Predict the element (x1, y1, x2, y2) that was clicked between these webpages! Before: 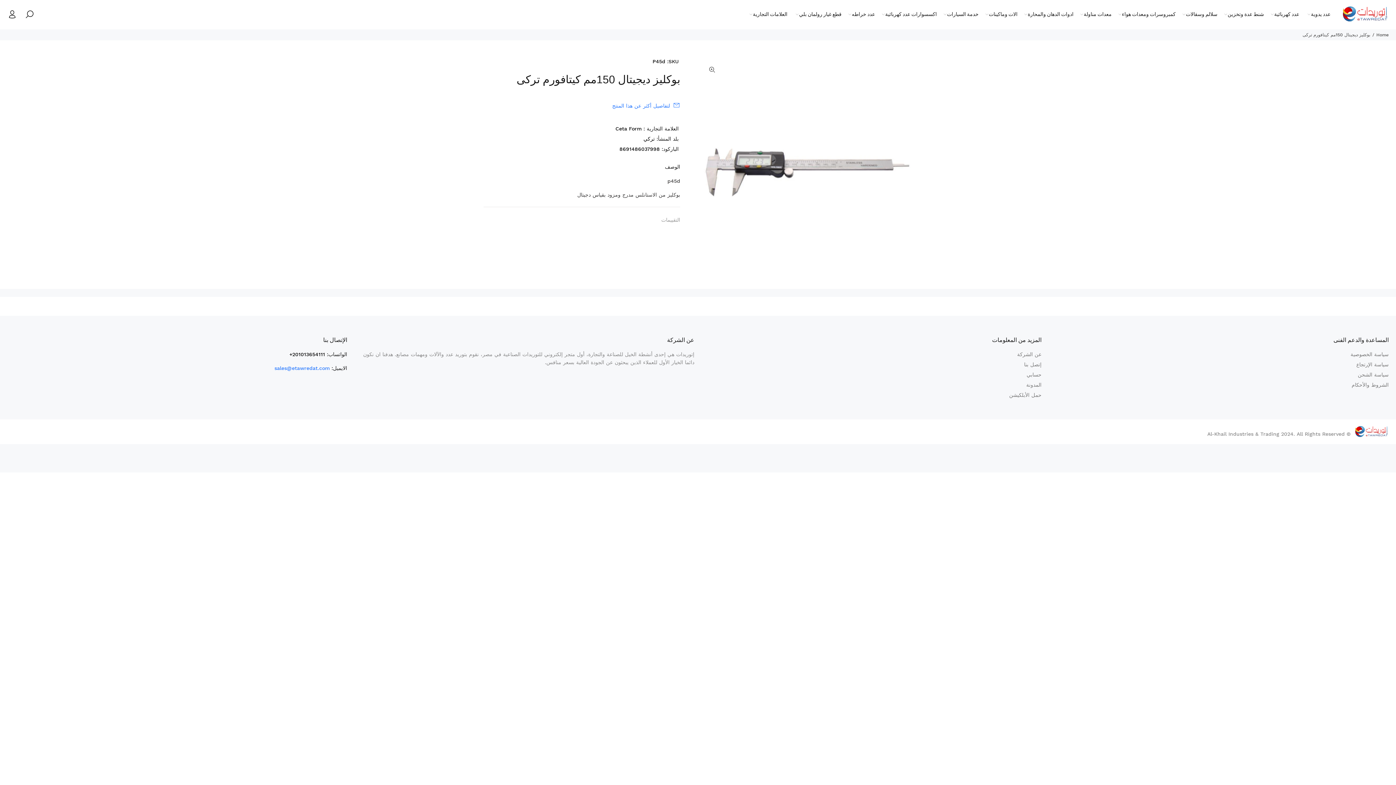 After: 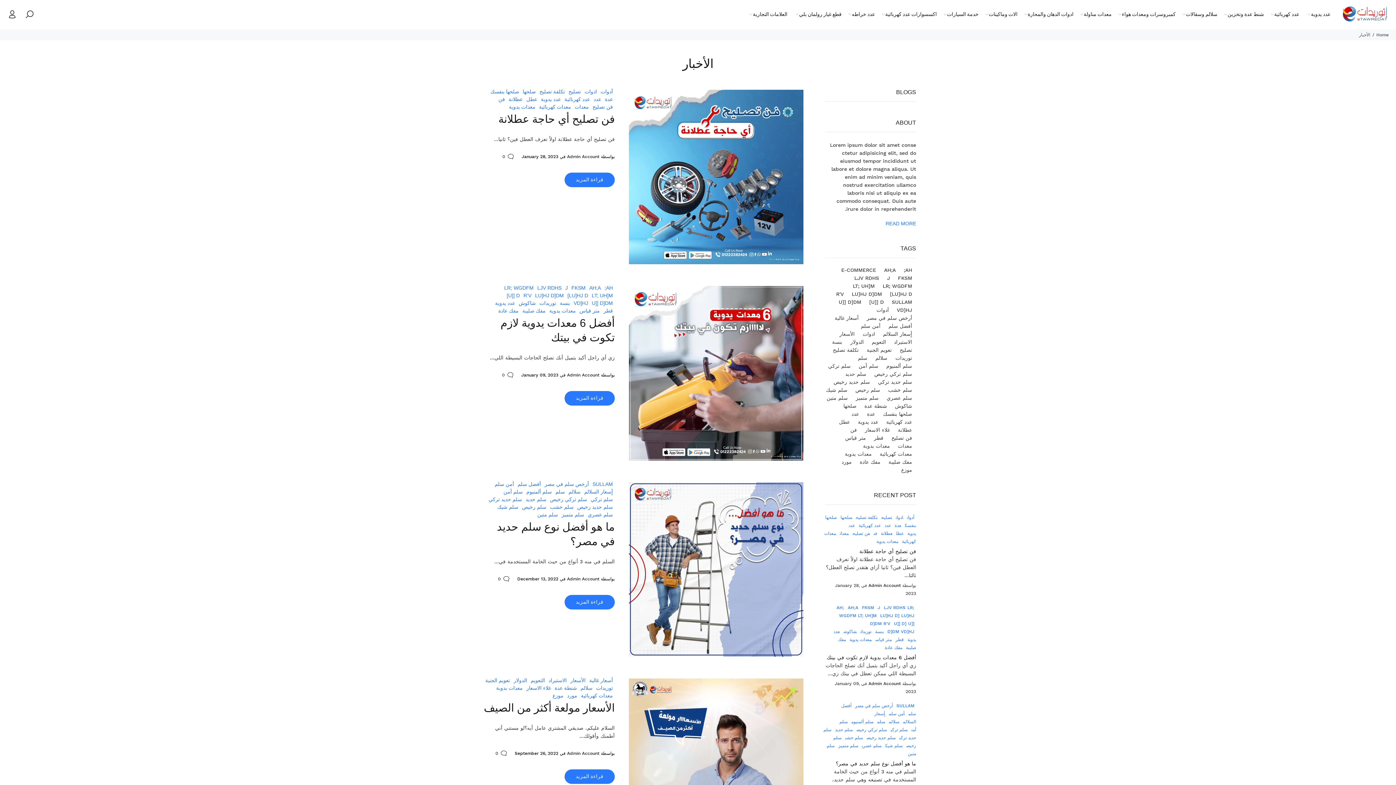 Action: bbox: (1026, 379, 1041, 390) label: المدونة